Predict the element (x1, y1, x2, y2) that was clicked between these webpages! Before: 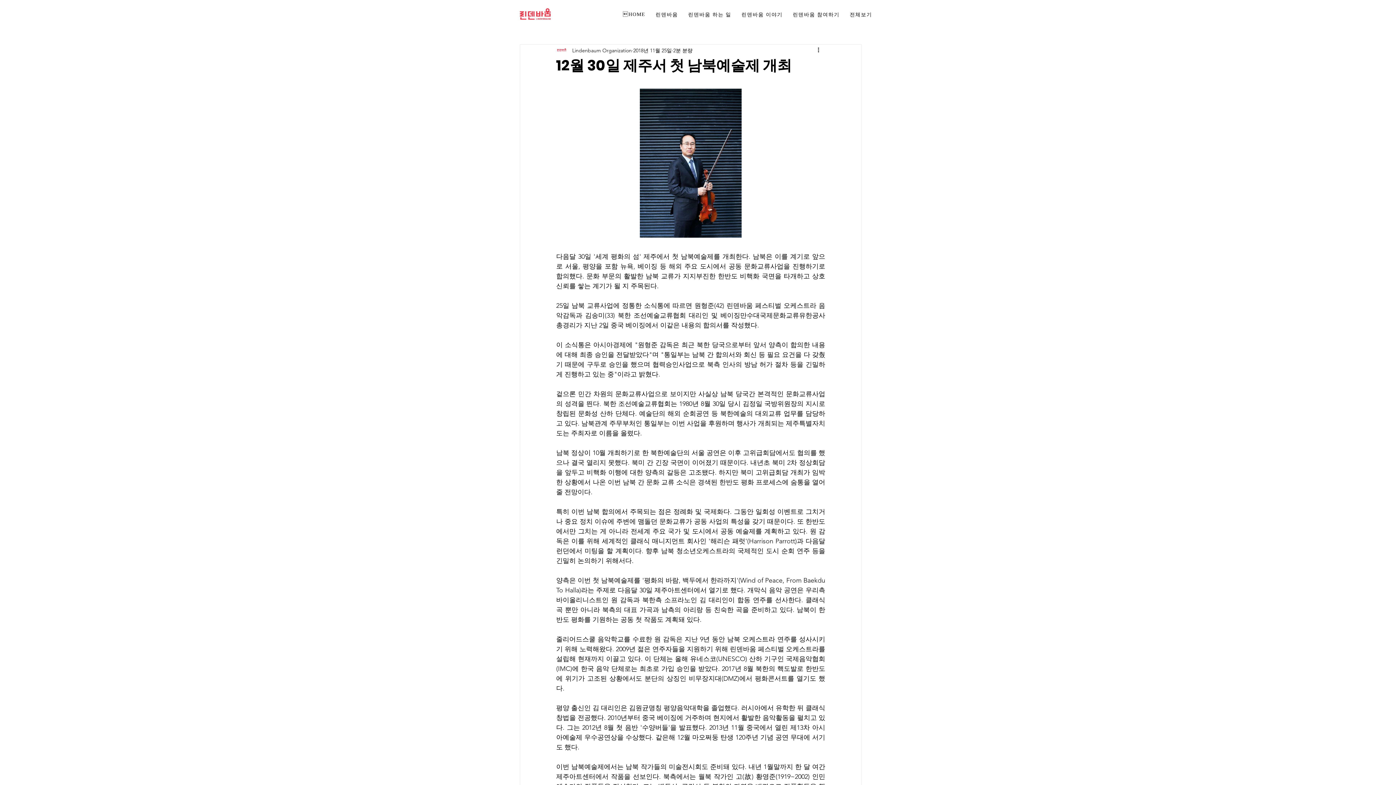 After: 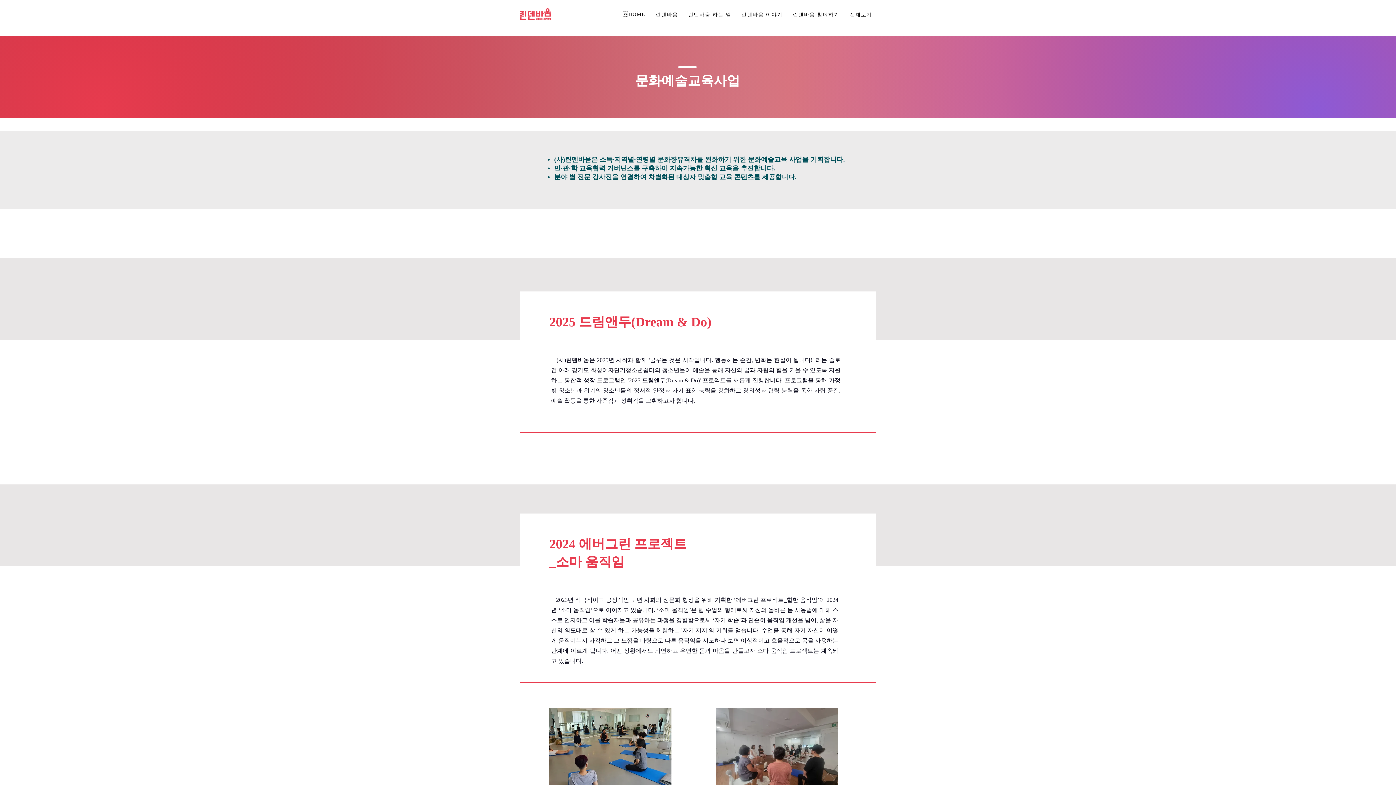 Action: bbox: (684, 10, 735, 20) label: 린덴바움 하는 일